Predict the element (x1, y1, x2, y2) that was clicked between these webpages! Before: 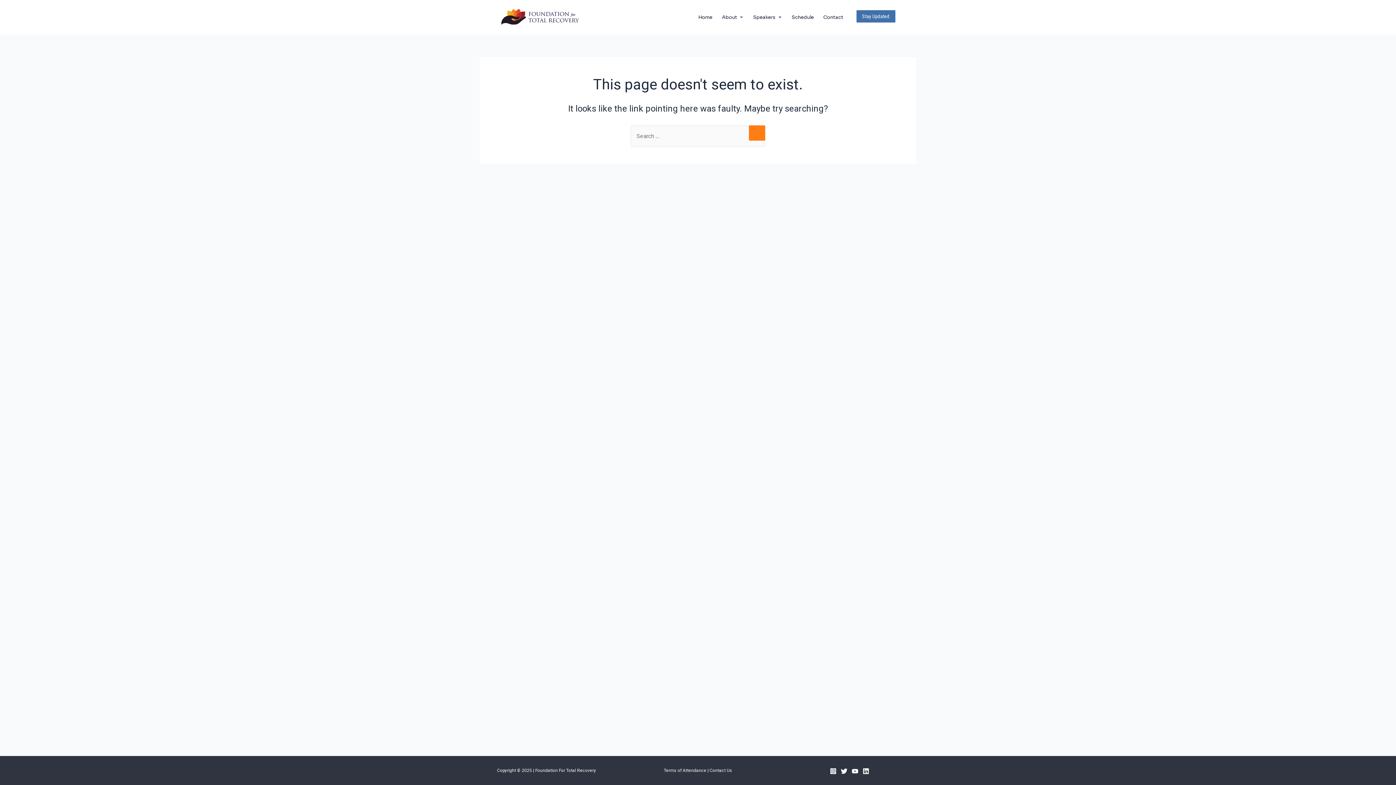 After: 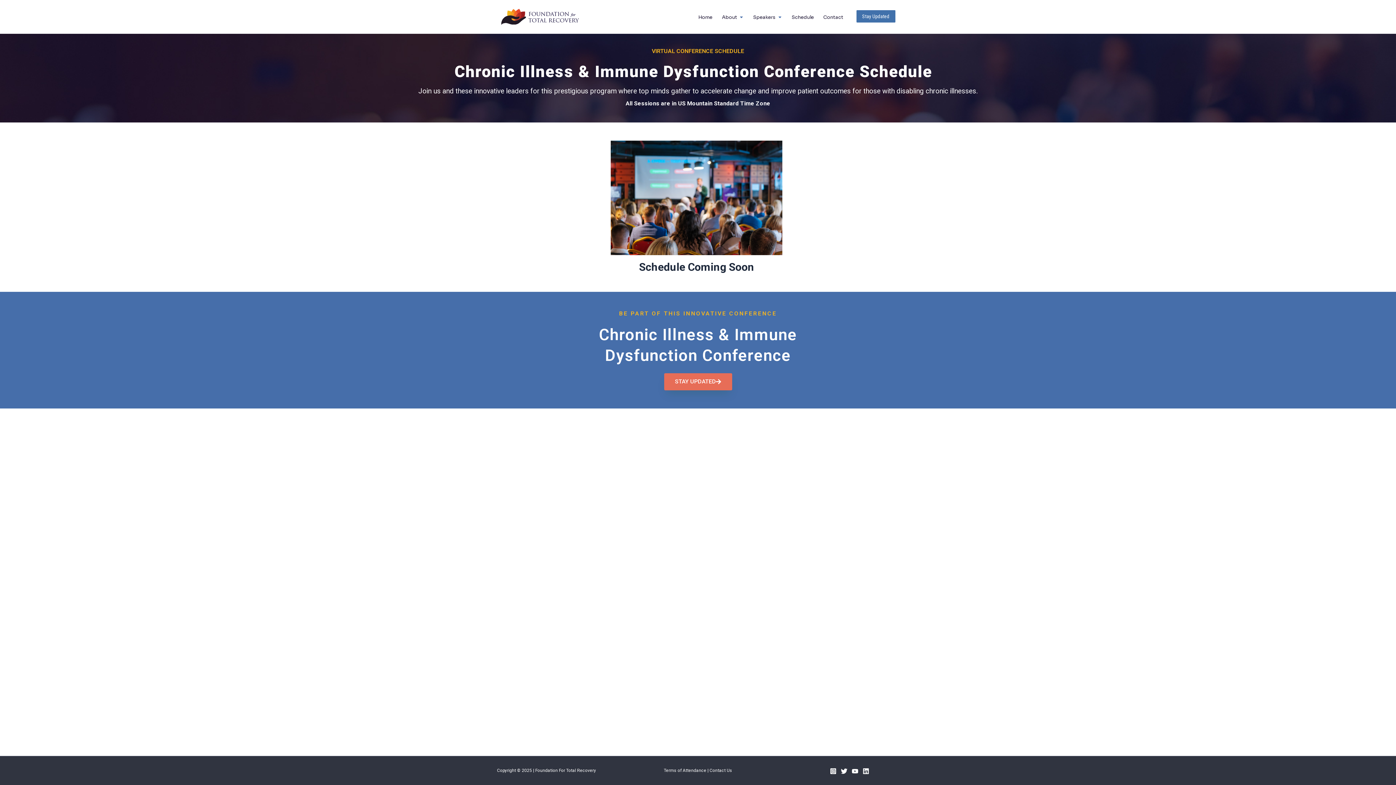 Action: bbox: (791, 13, 814, 20) label: Schedule